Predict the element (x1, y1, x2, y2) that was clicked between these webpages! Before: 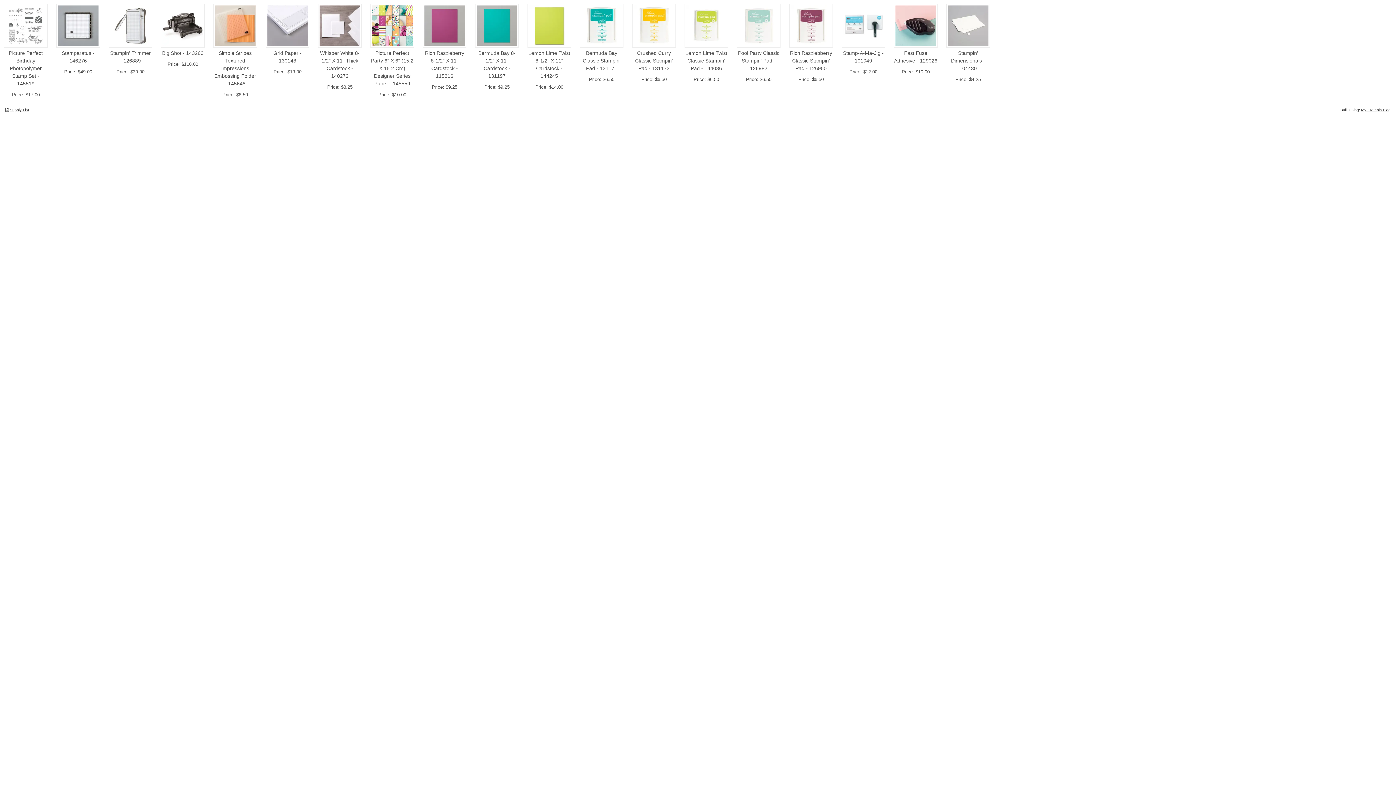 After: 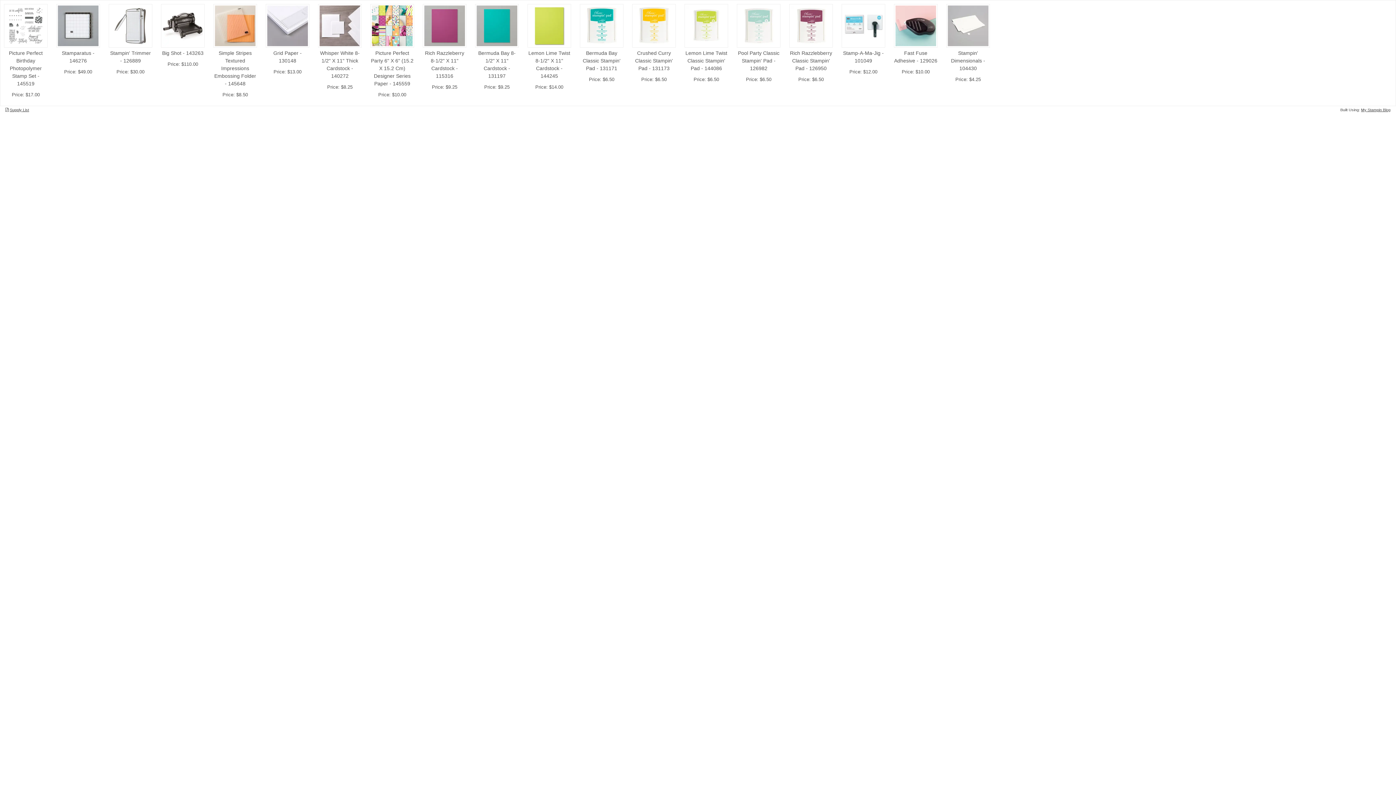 Action: bbox: (422, 4, 466, 47)